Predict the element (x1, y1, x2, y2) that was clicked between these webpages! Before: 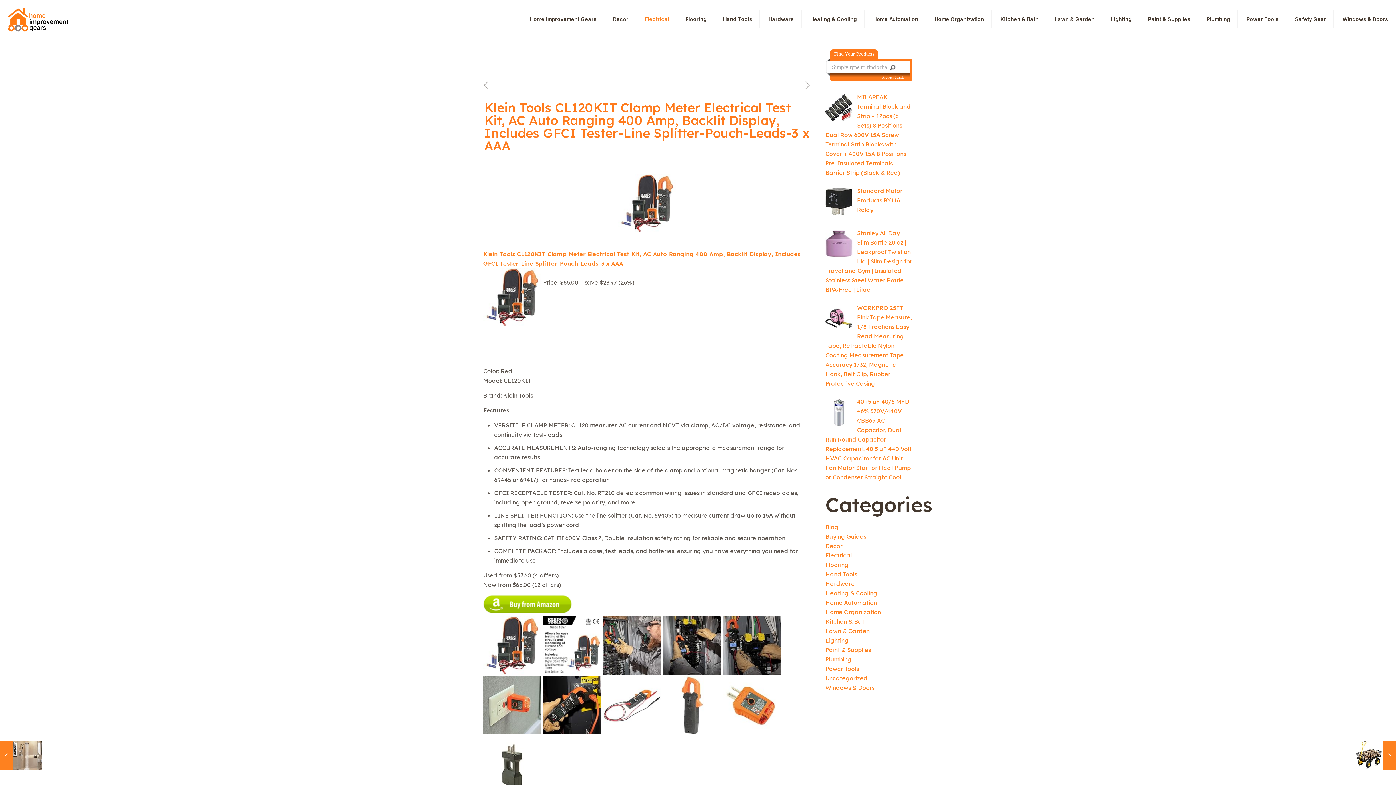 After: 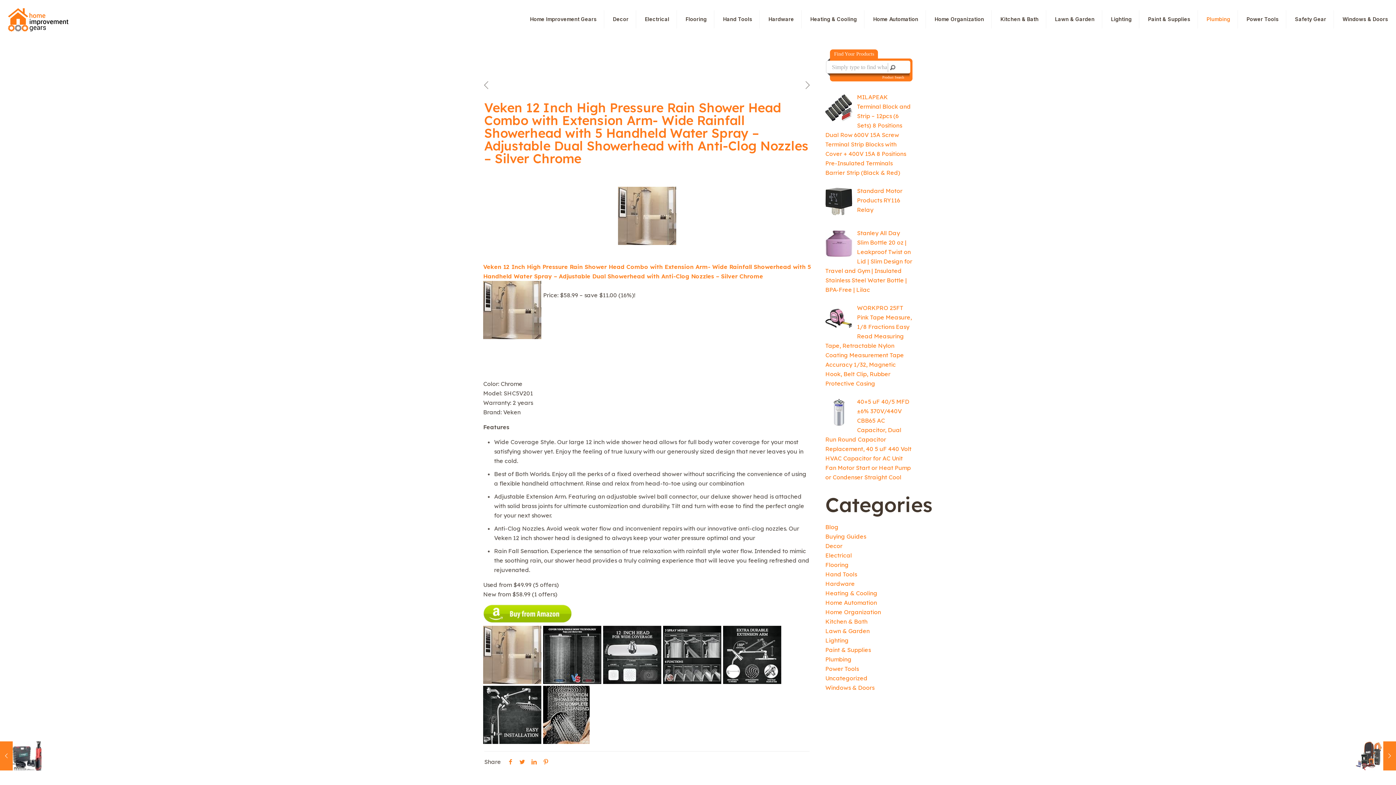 Action: bbox: (480, 79, 492, 90)